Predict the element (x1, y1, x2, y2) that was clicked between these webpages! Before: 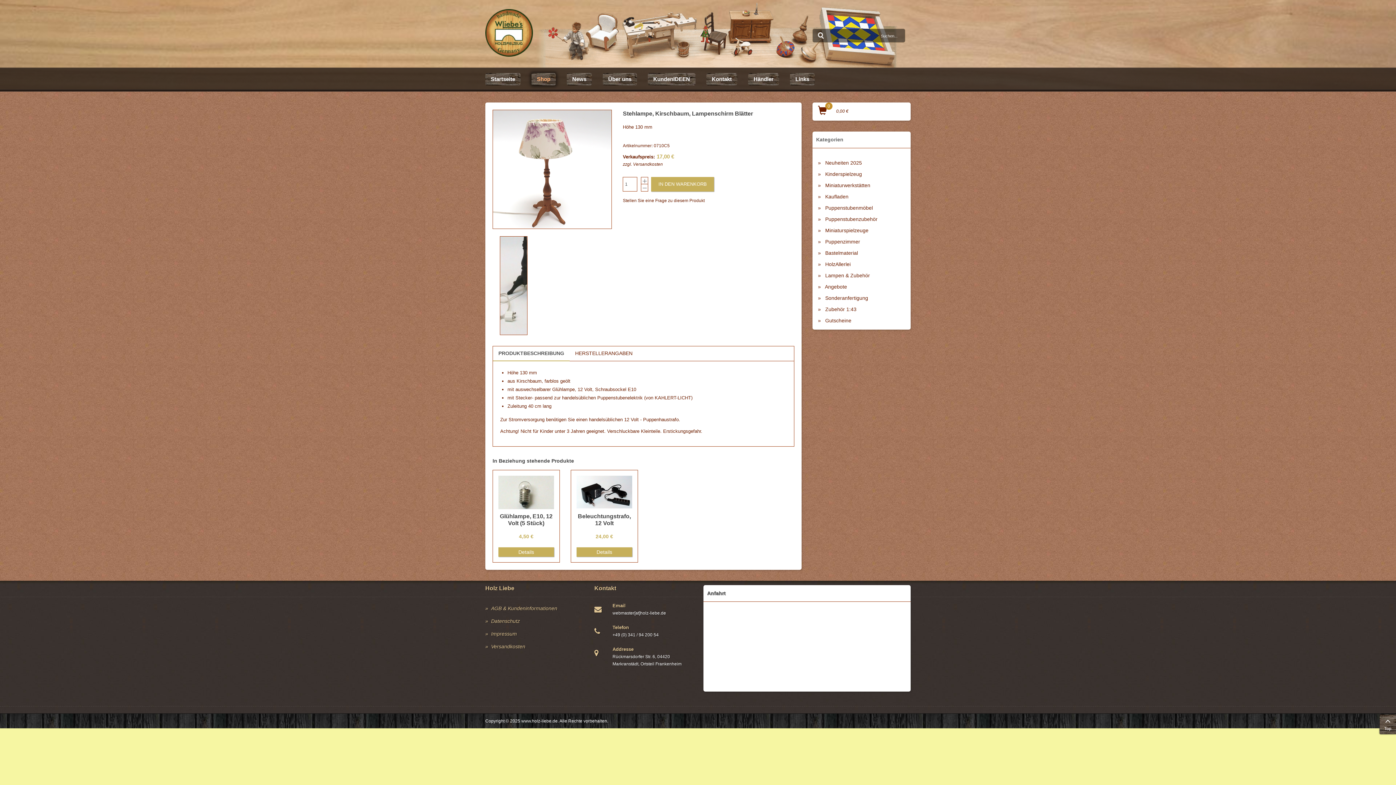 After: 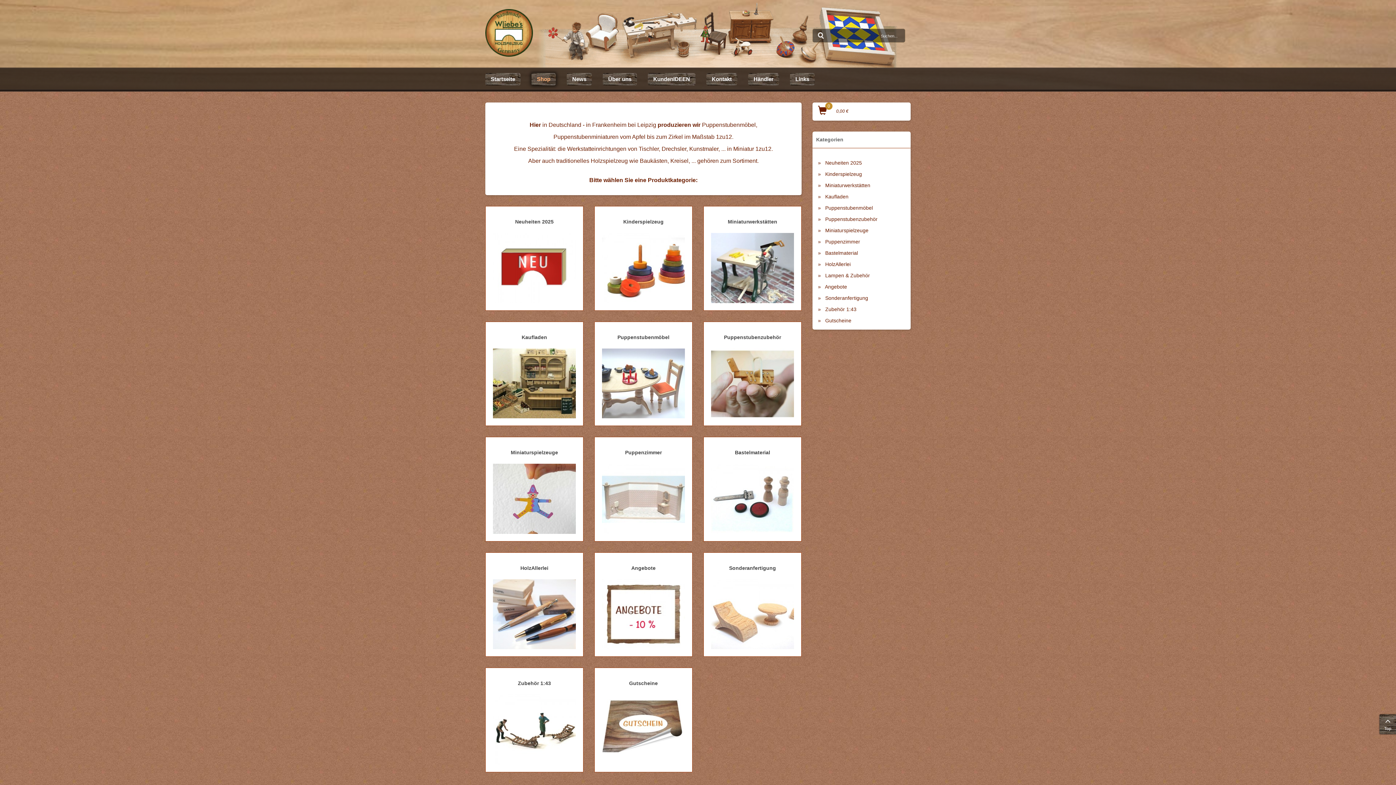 Action: bbox: (531, 73, 556, 85) label: Shop